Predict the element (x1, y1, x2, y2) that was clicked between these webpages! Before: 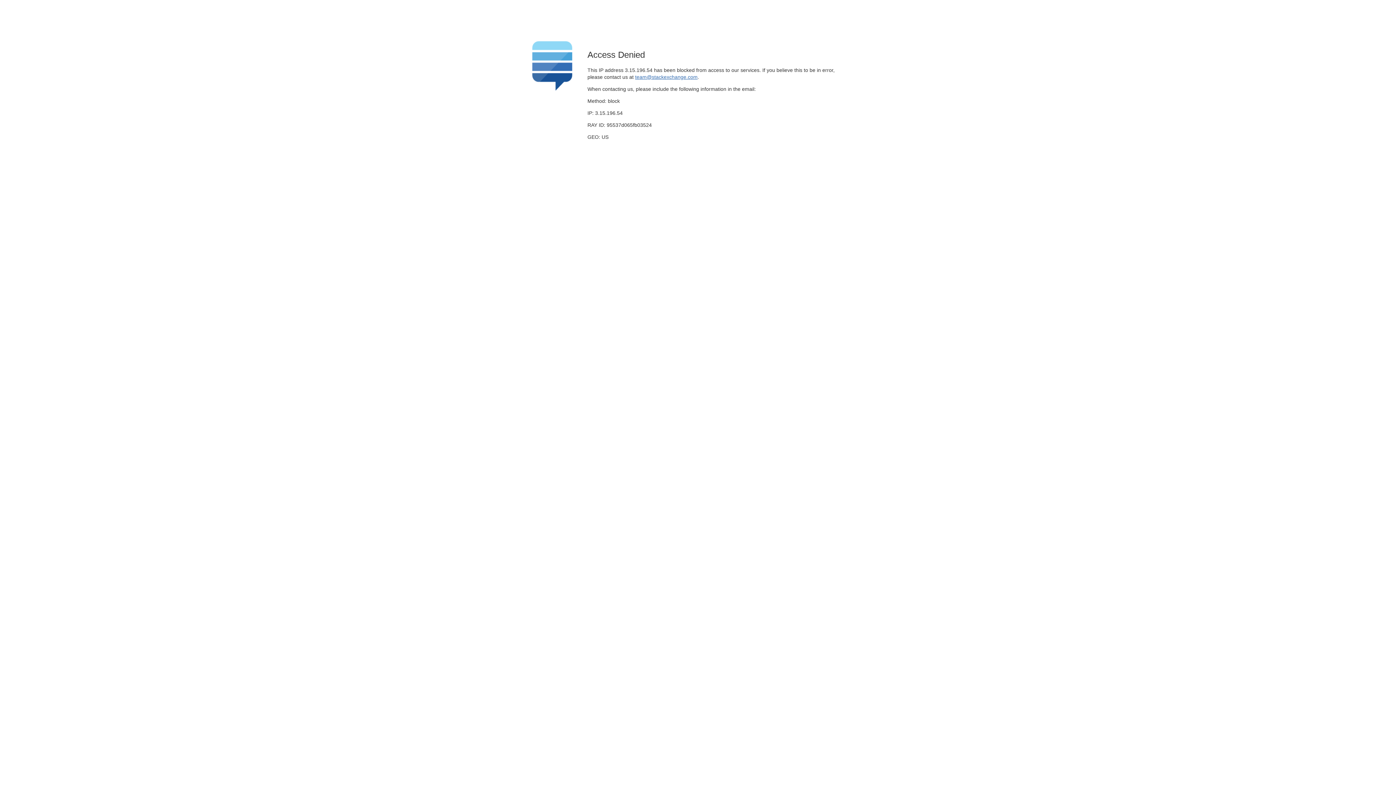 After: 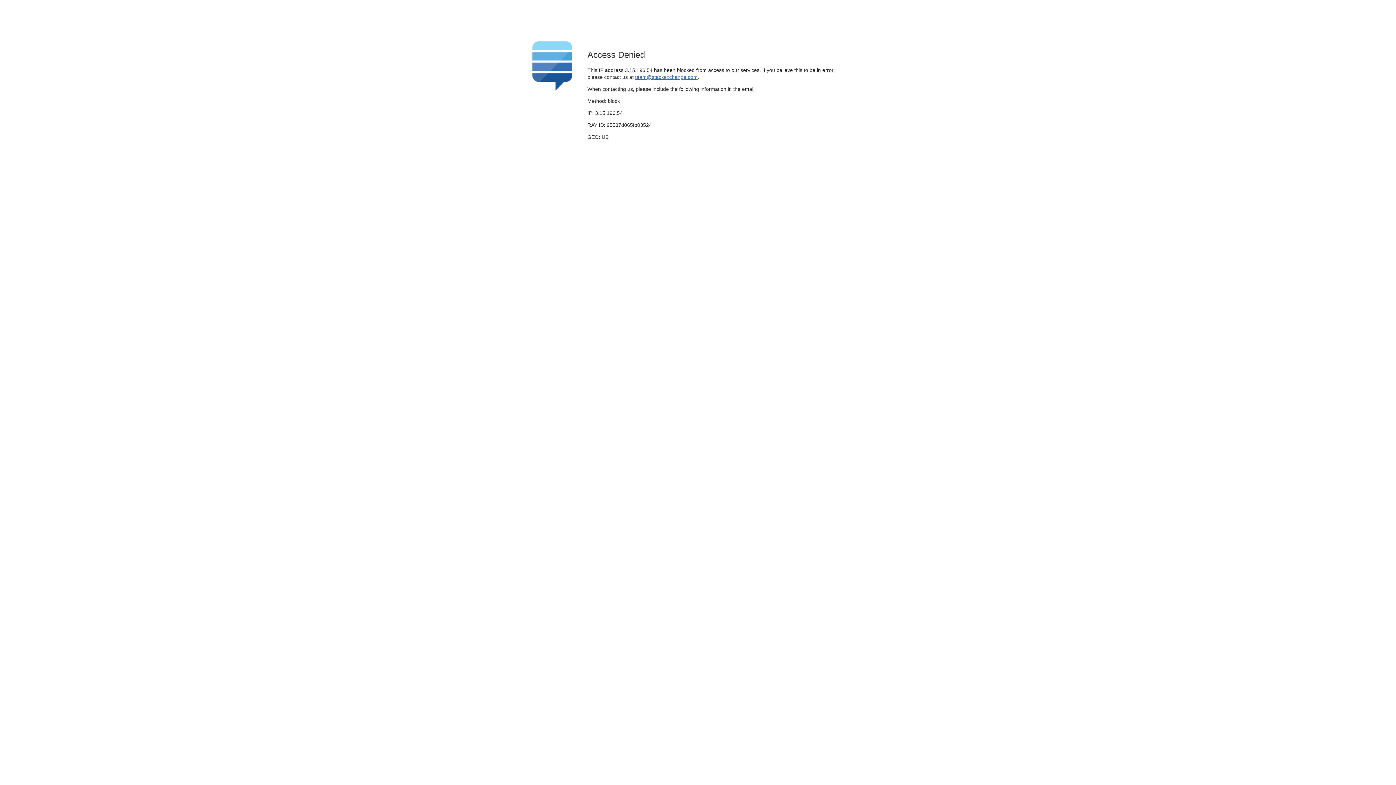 Action: label: team@stackexchange.com bbox: (635, 74, 697, 79)